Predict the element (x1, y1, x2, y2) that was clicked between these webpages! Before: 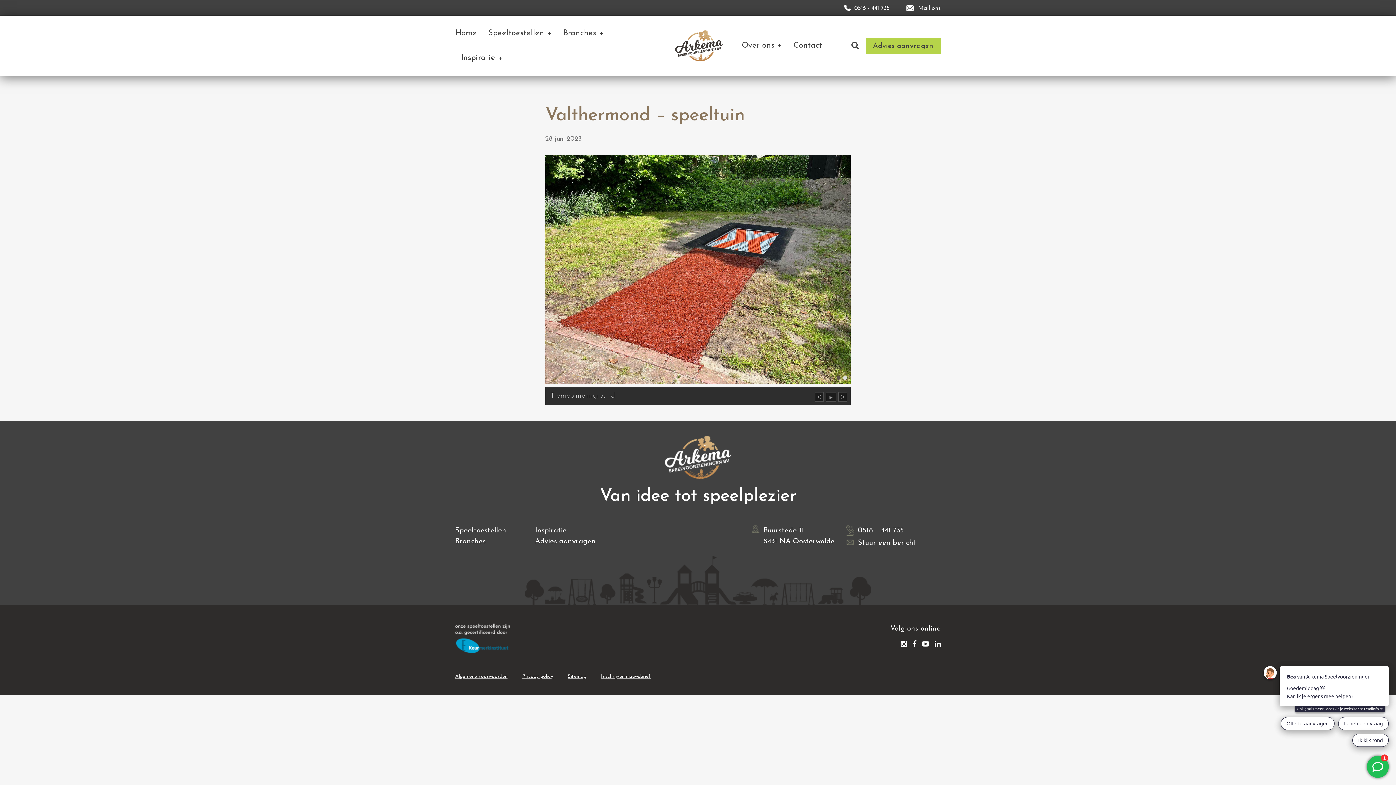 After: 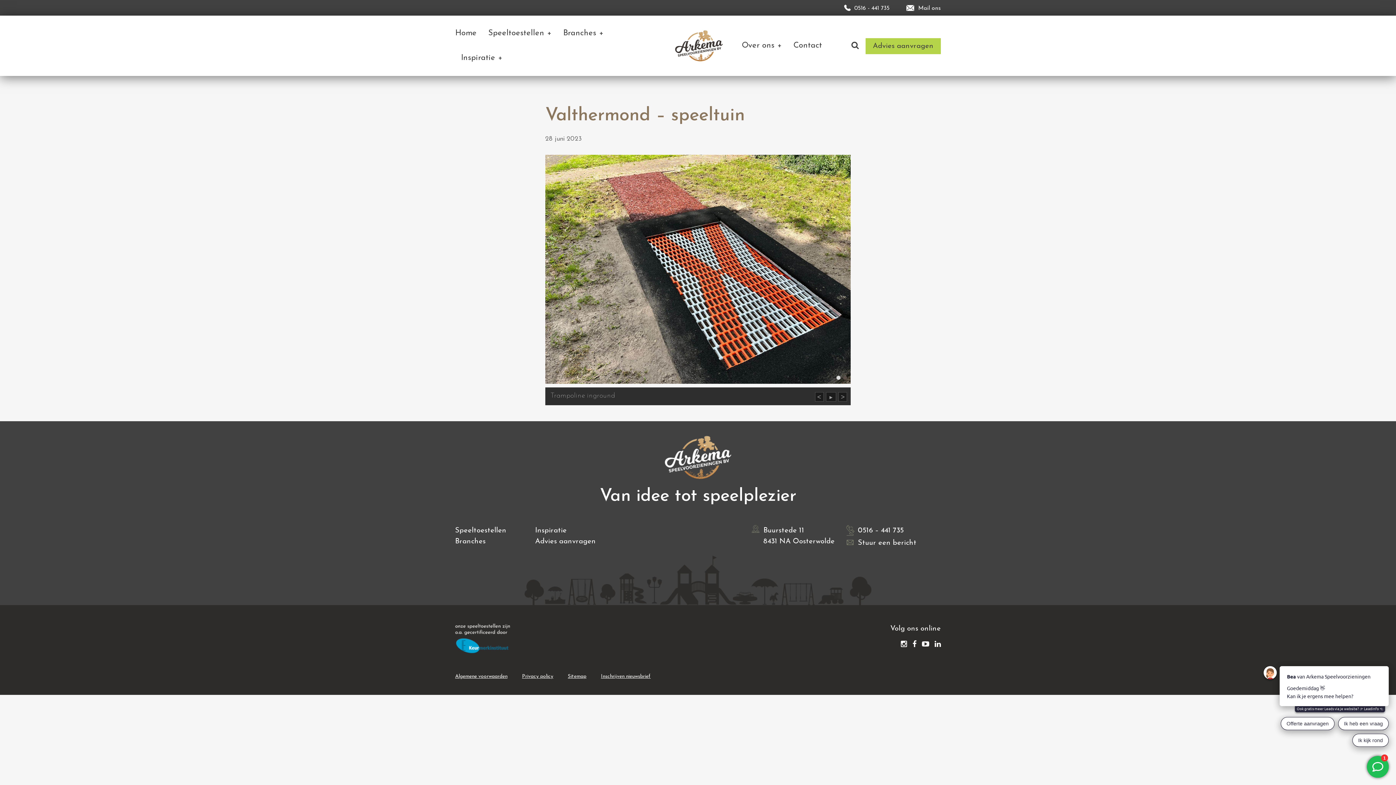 Action: bbox: (843, 376, 847, 380) label:  